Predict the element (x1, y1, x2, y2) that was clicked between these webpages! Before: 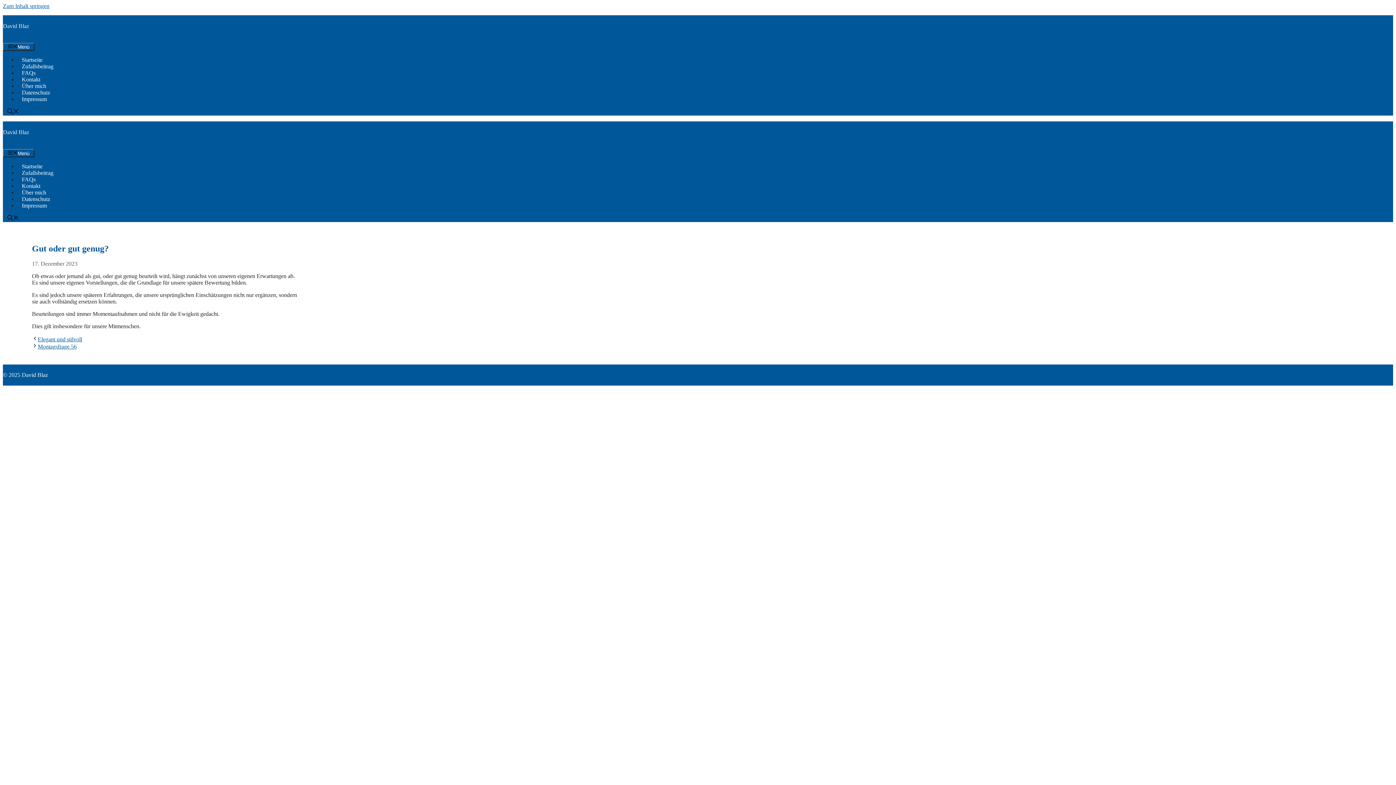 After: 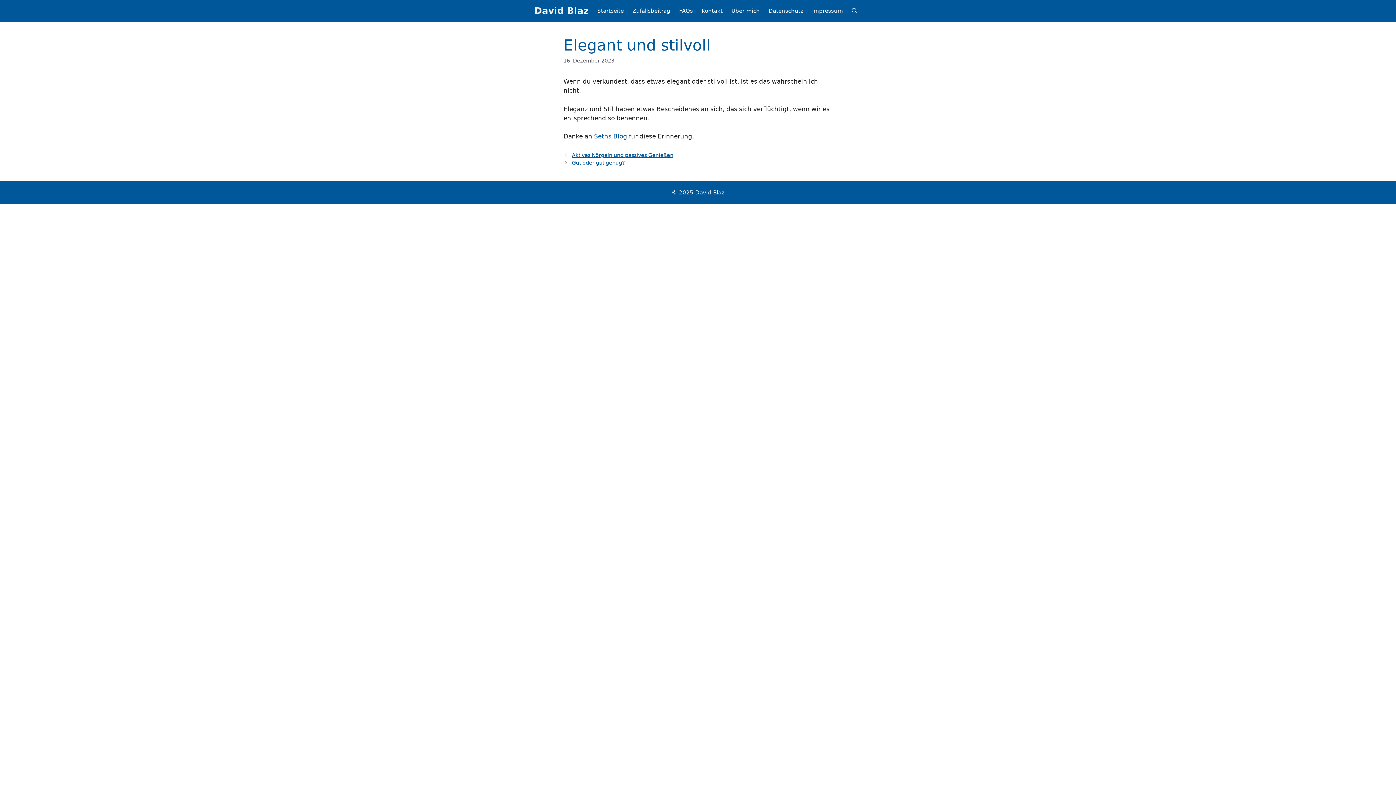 Action: bbox: (37, 336, 82, 342) label: Elegant und stilvoll